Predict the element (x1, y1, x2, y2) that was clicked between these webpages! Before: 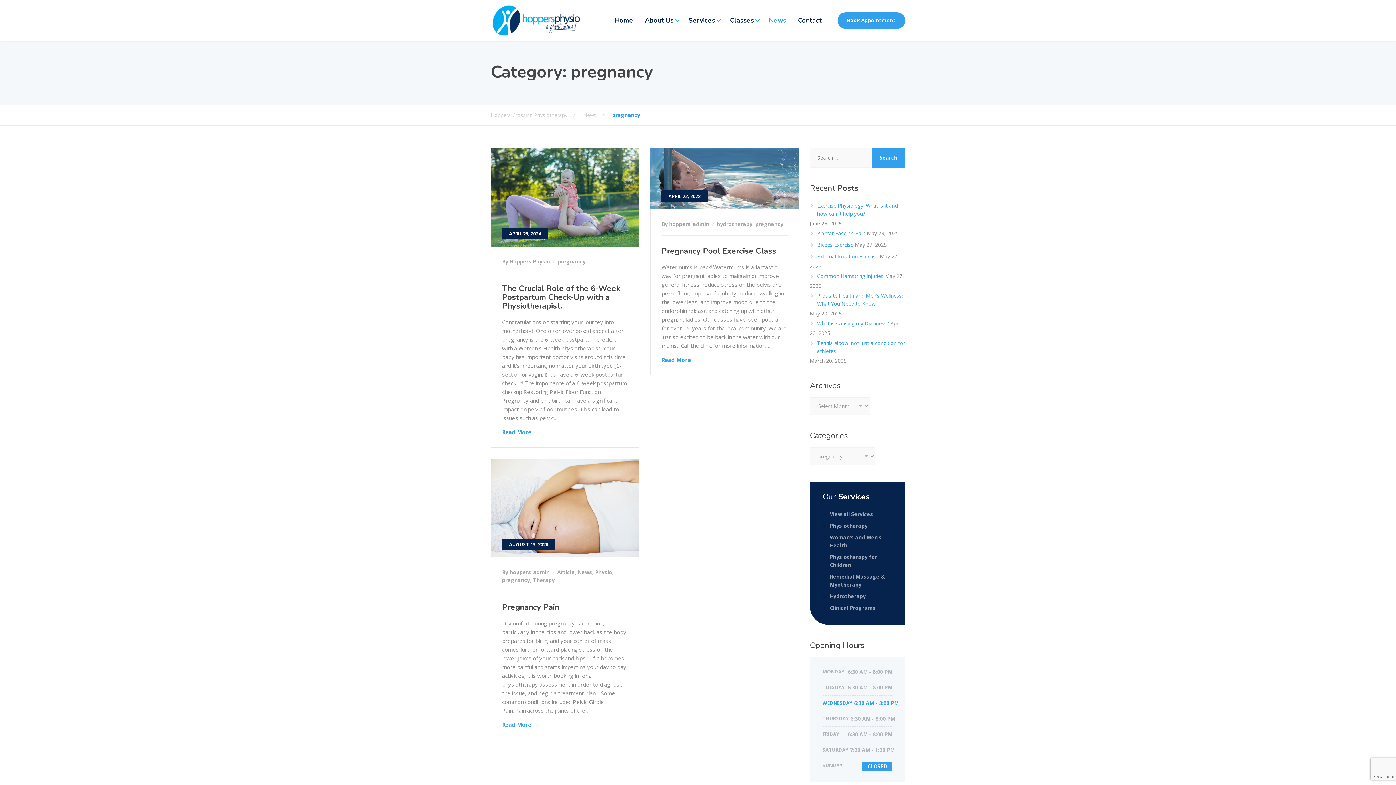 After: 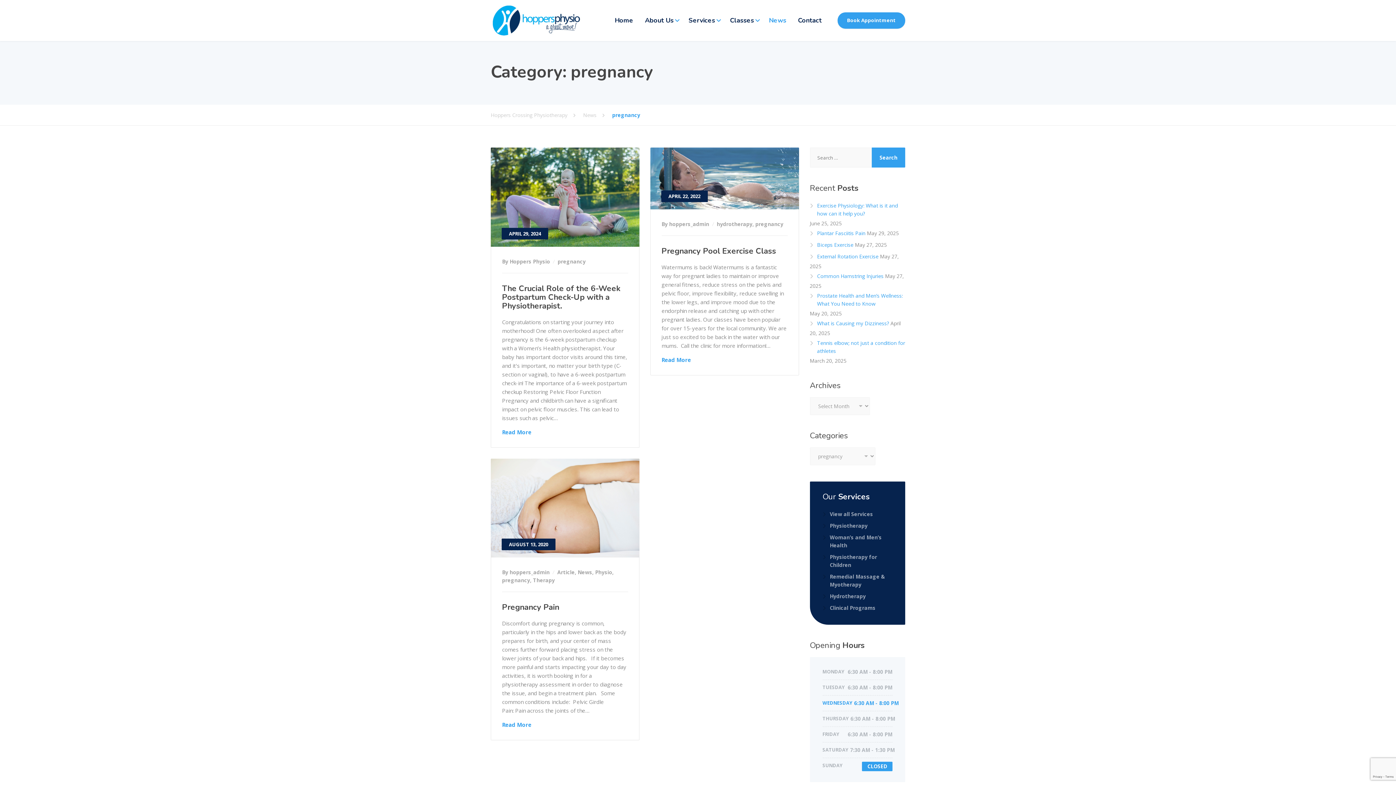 Action: bbox: (557, 258, 585, 264) label: pregnancy